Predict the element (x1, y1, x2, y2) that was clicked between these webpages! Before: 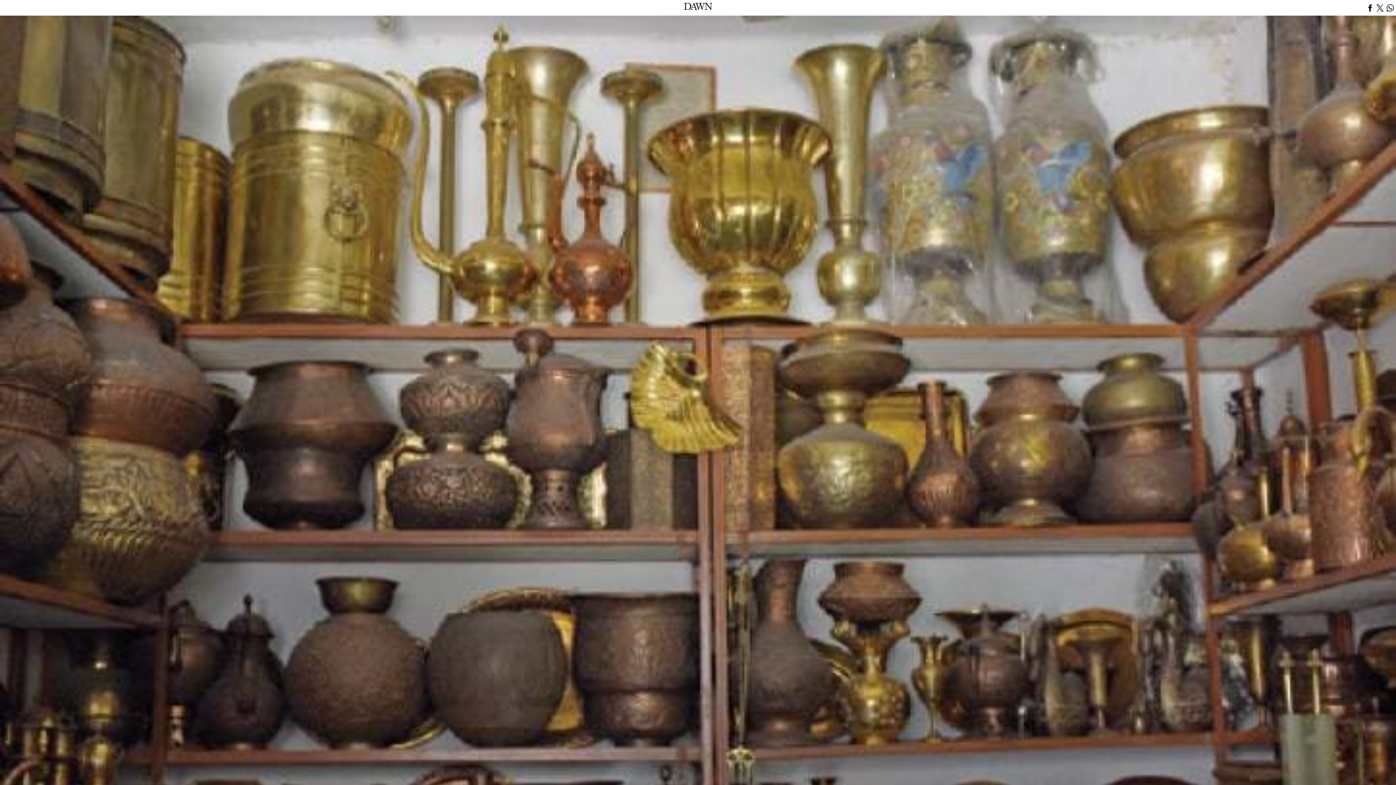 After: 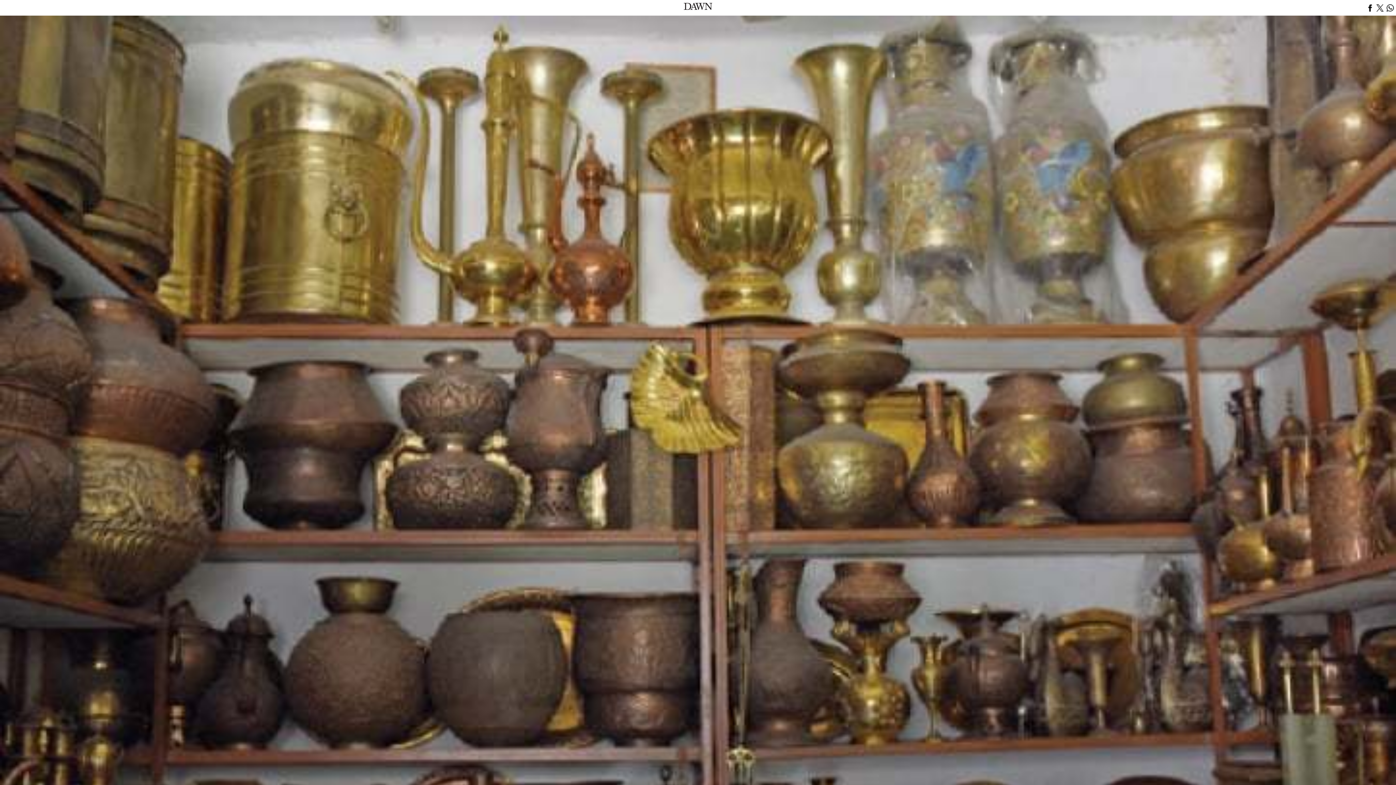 Action: bbox: (1366, 4, 1373, 11)